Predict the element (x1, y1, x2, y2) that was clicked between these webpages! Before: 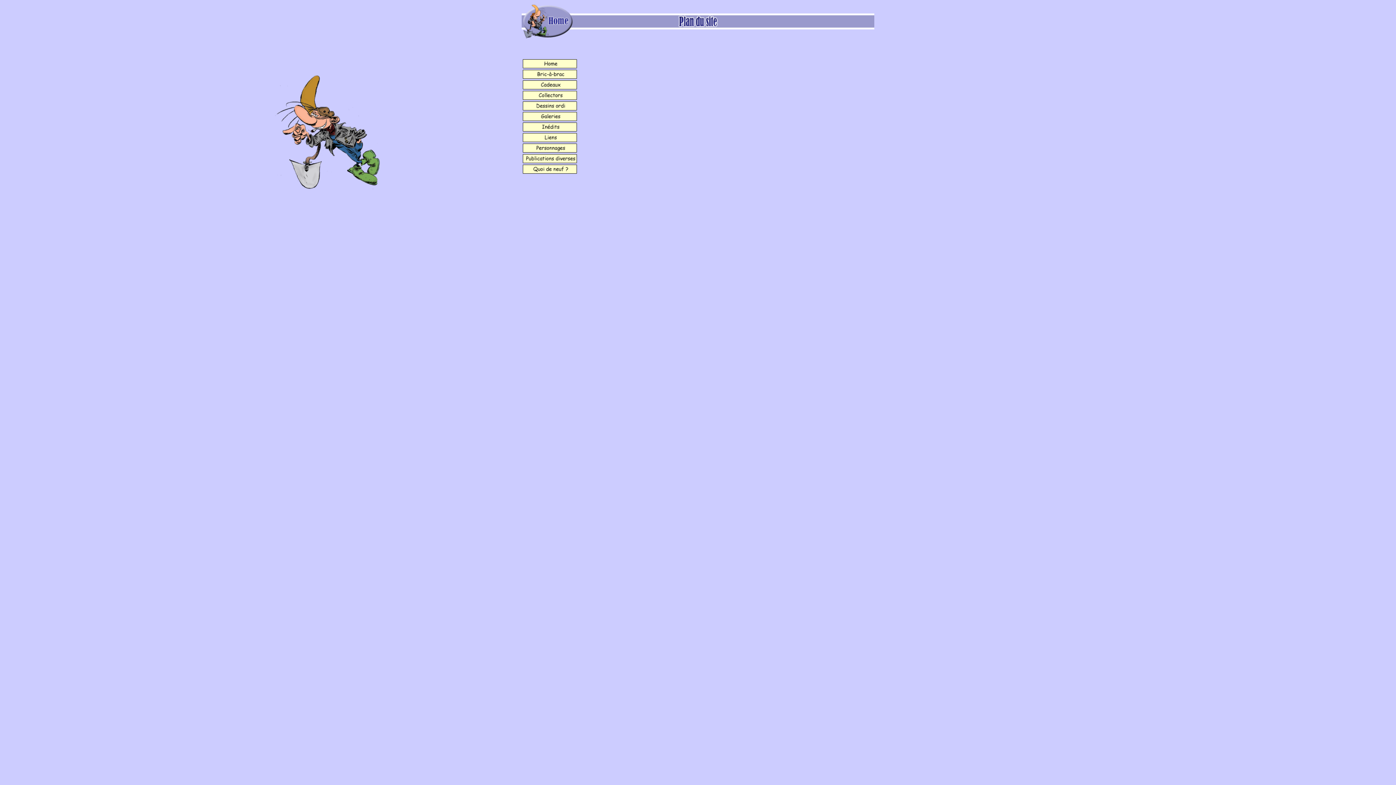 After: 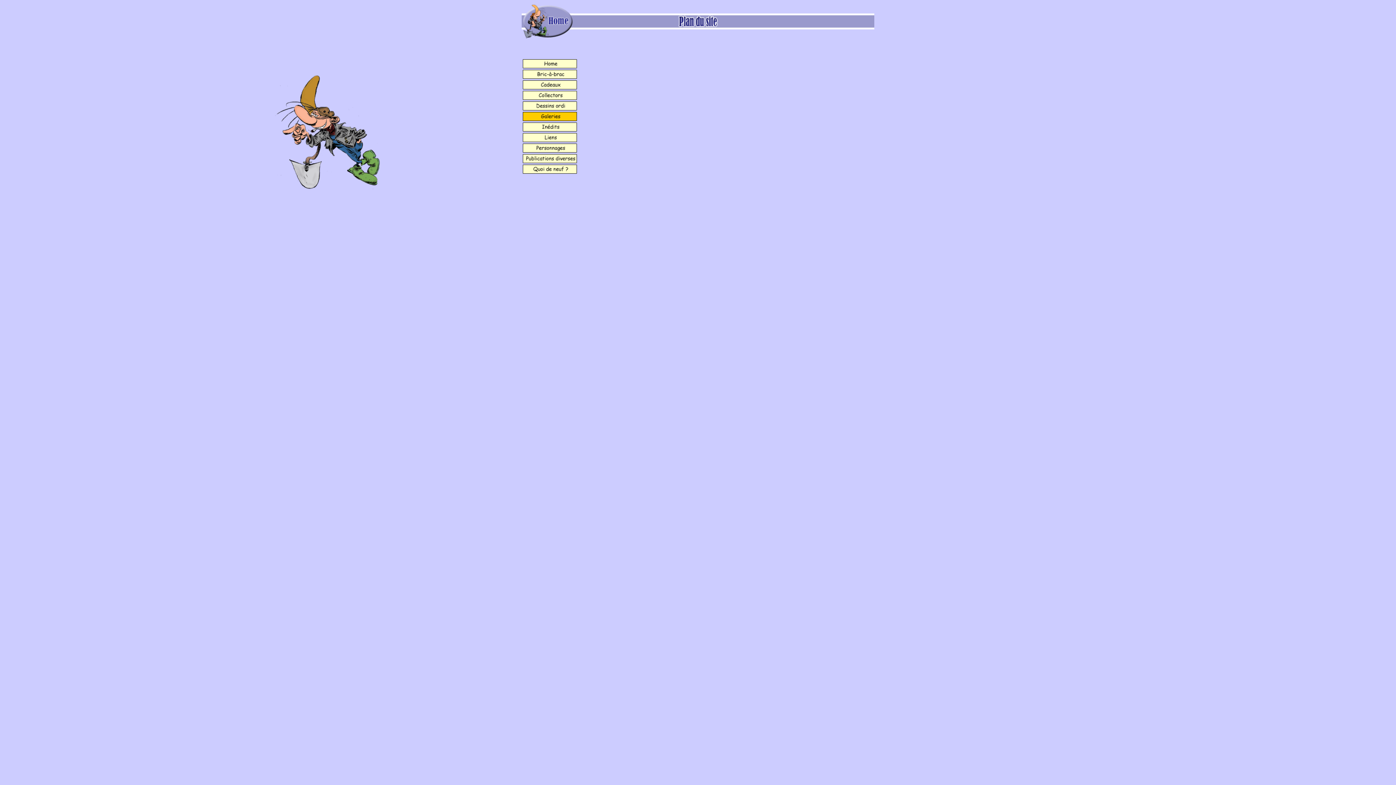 Action: bbox: (522, 116, 577, 122)